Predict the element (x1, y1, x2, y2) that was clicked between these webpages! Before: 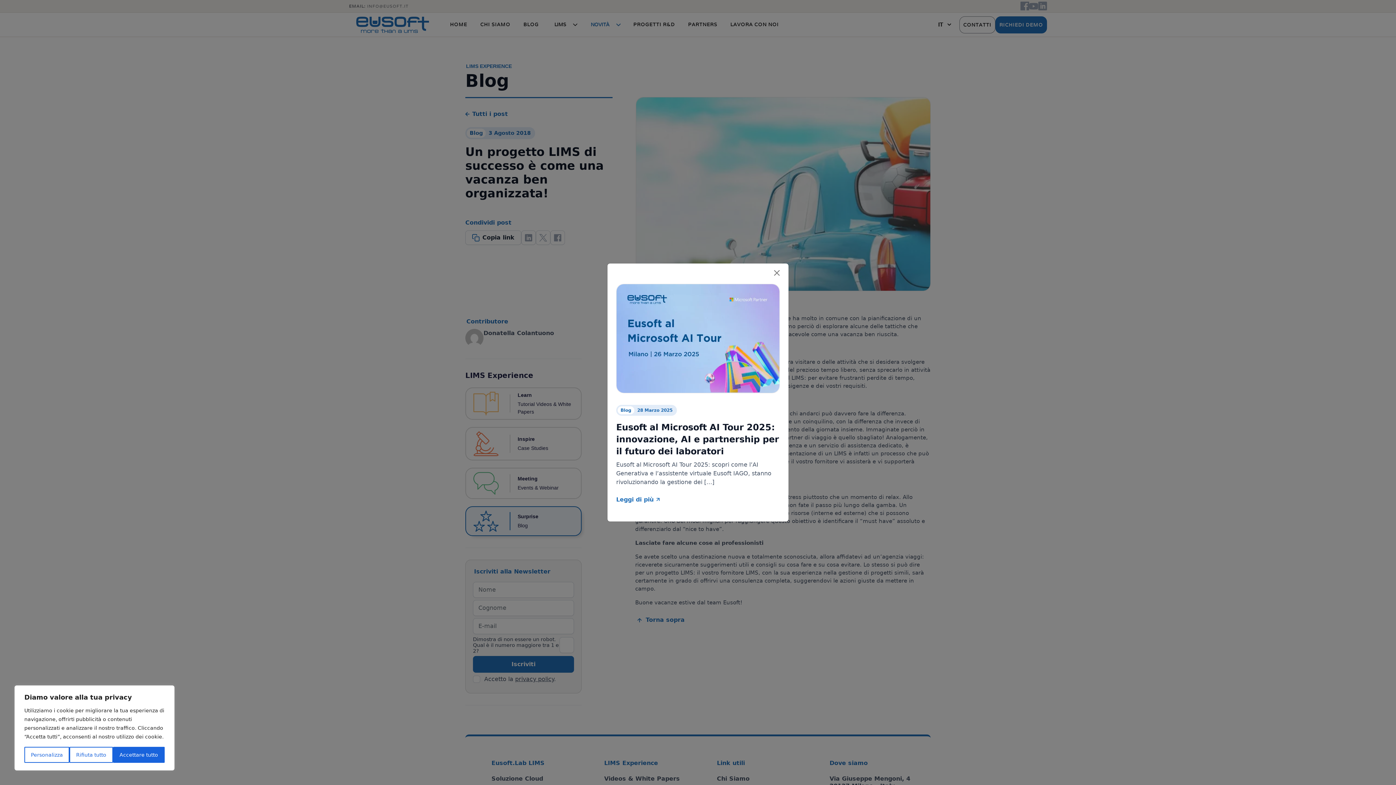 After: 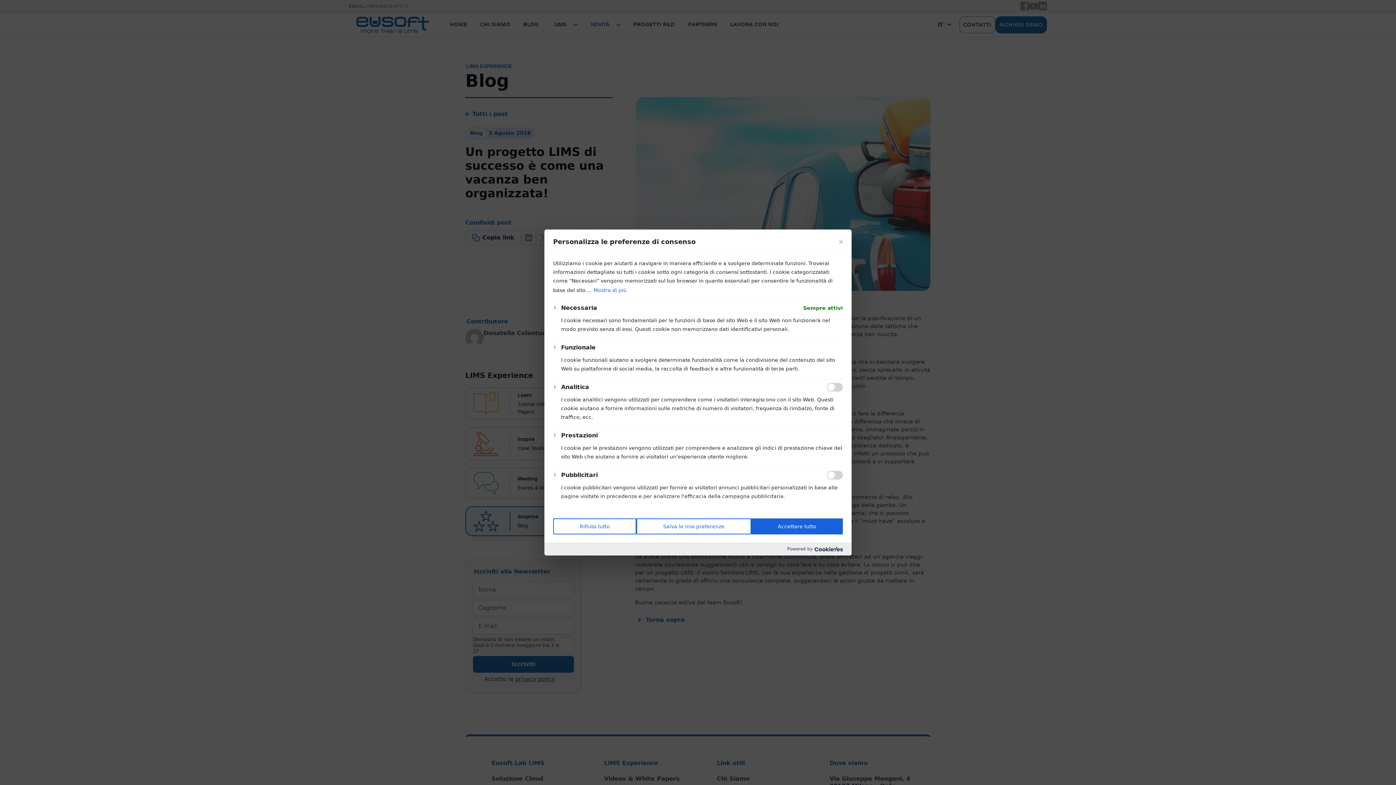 Action: label: Personalizza bbox: (24, 747, 69, 763)